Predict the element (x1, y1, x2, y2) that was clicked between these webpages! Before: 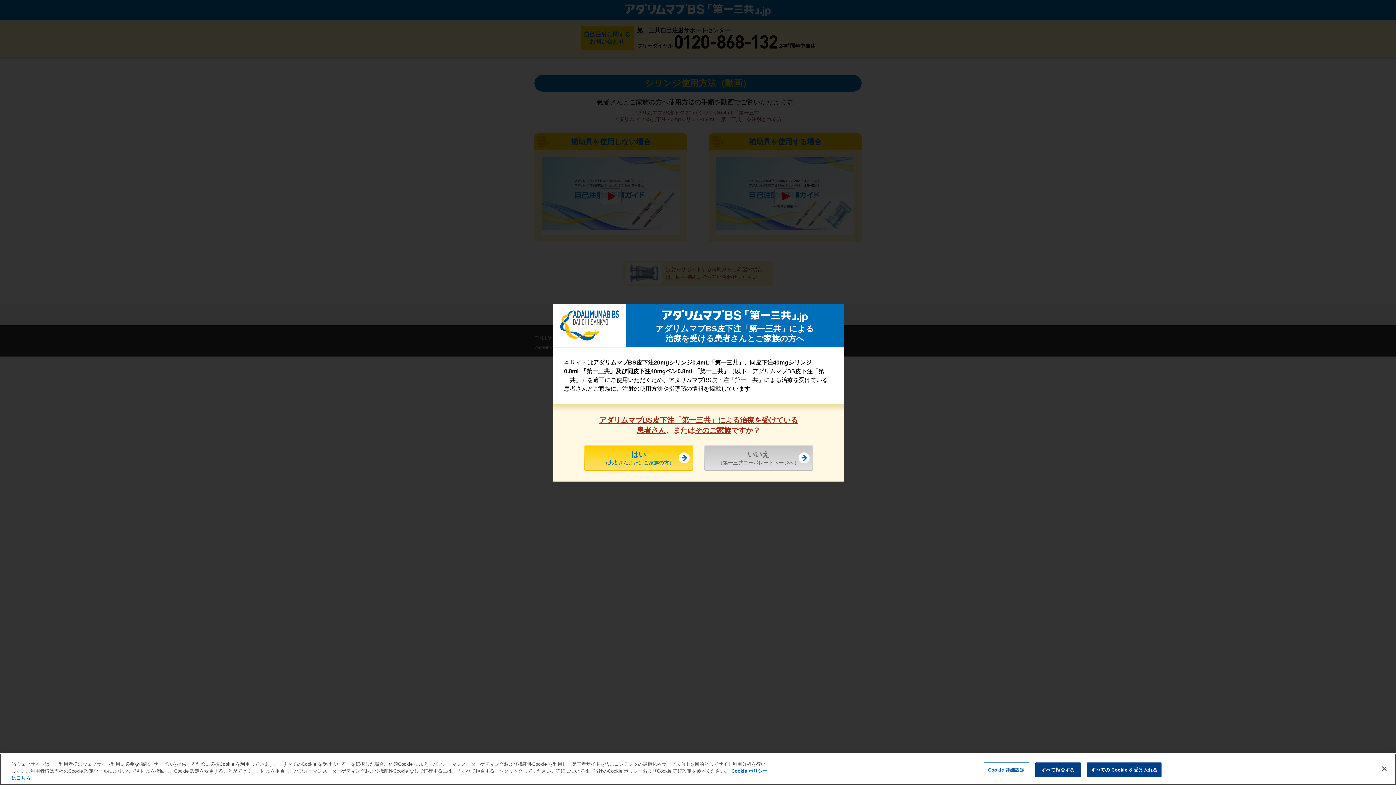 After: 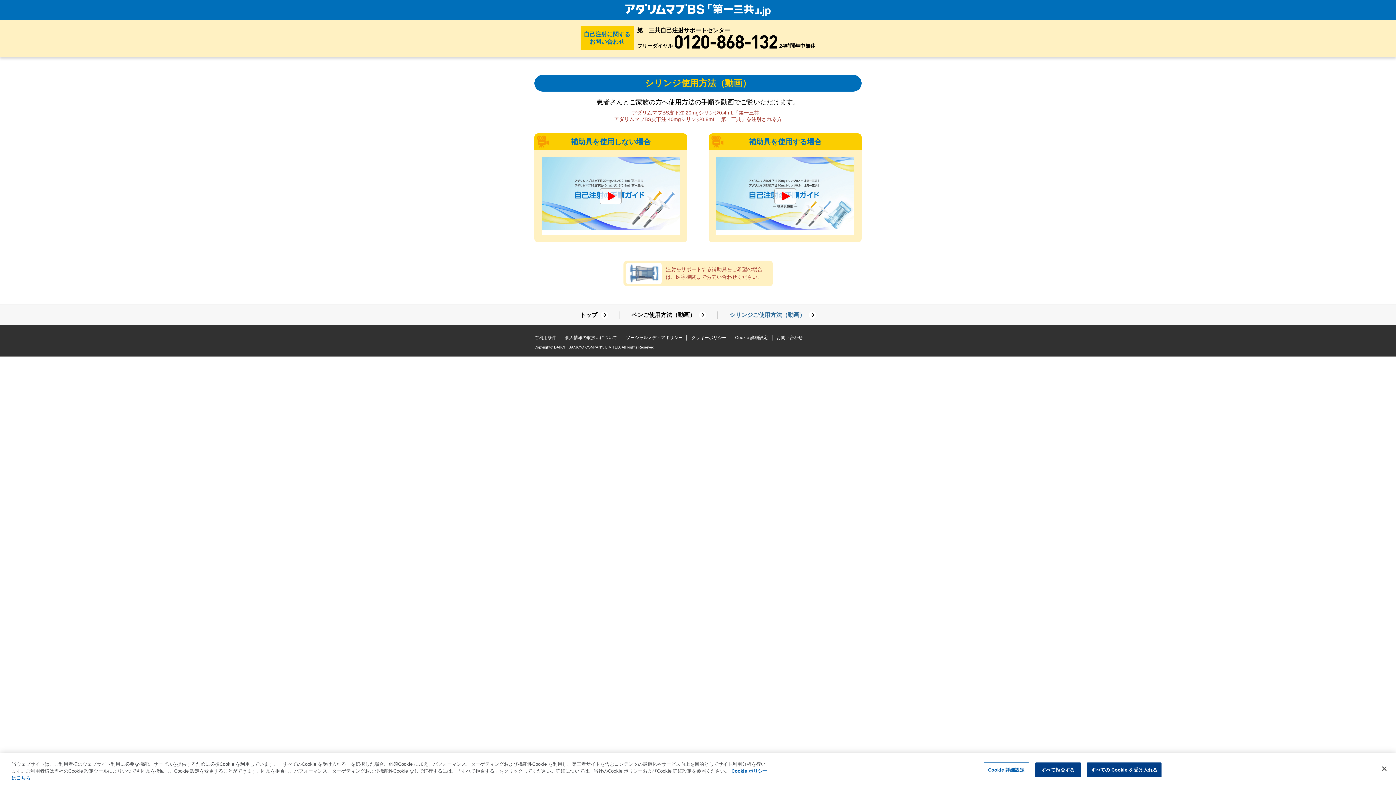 Action: bbox: (584, 445, 693, 470) label: はい
（患者さんまたはご家族の方）